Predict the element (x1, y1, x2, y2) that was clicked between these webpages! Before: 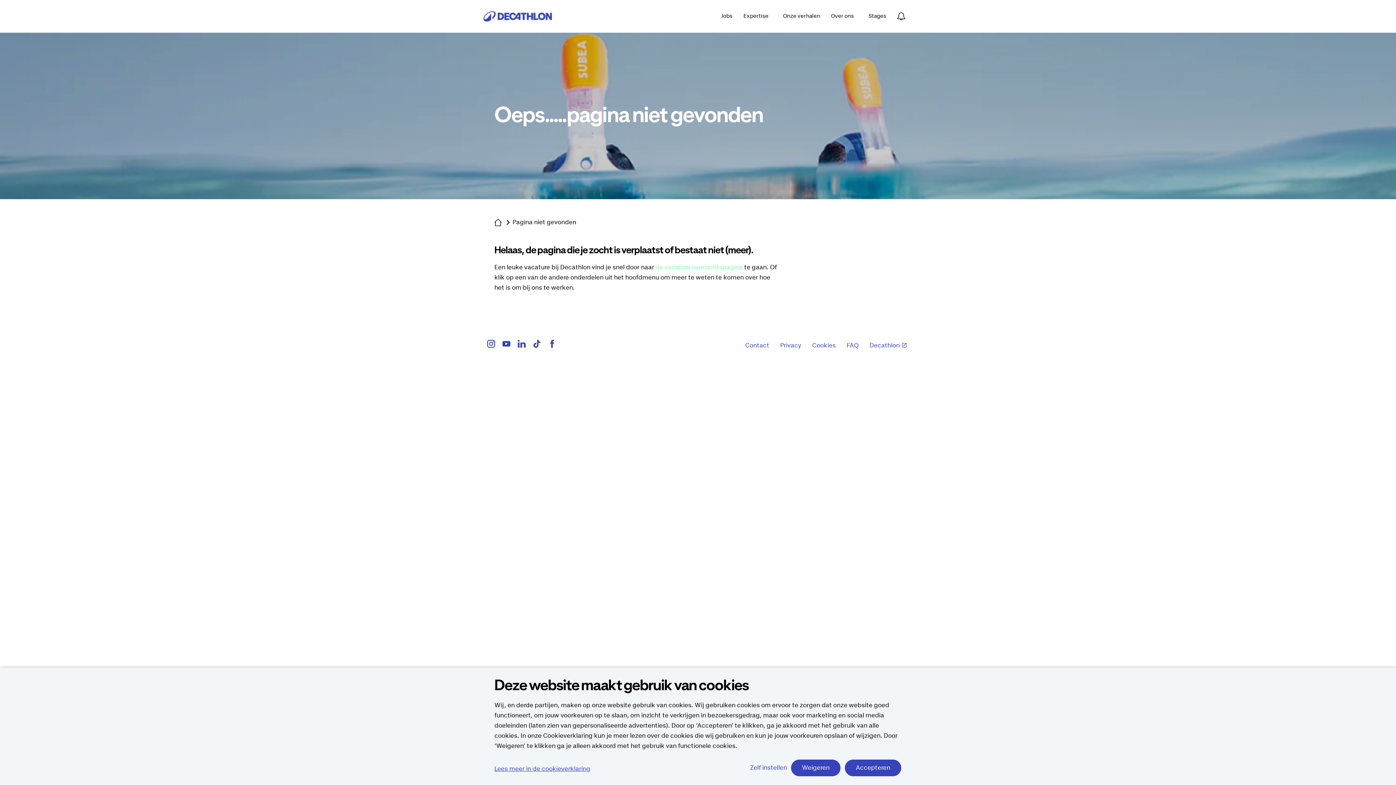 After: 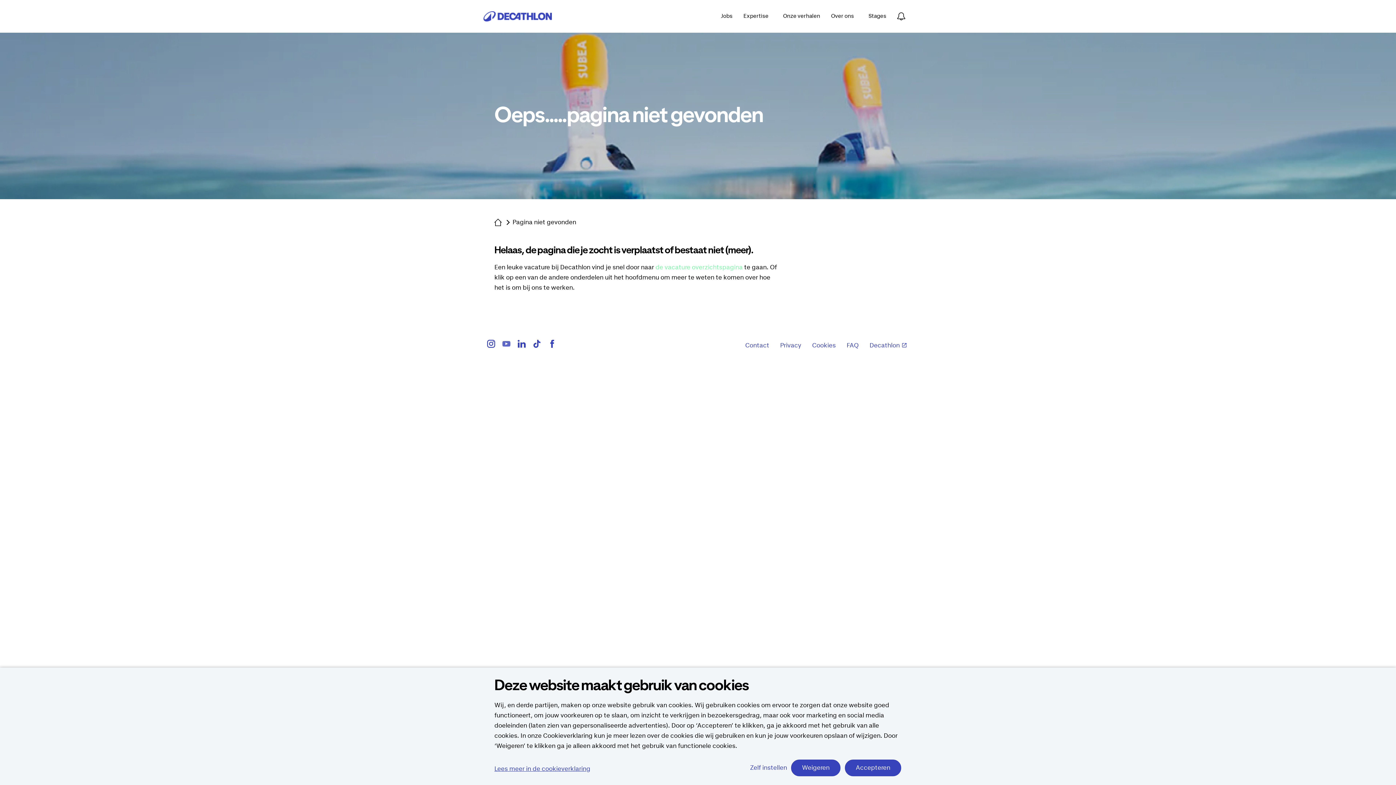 Action: bbox: (498, 340, 514, 351) label: Bezoek onze YouTube pagina